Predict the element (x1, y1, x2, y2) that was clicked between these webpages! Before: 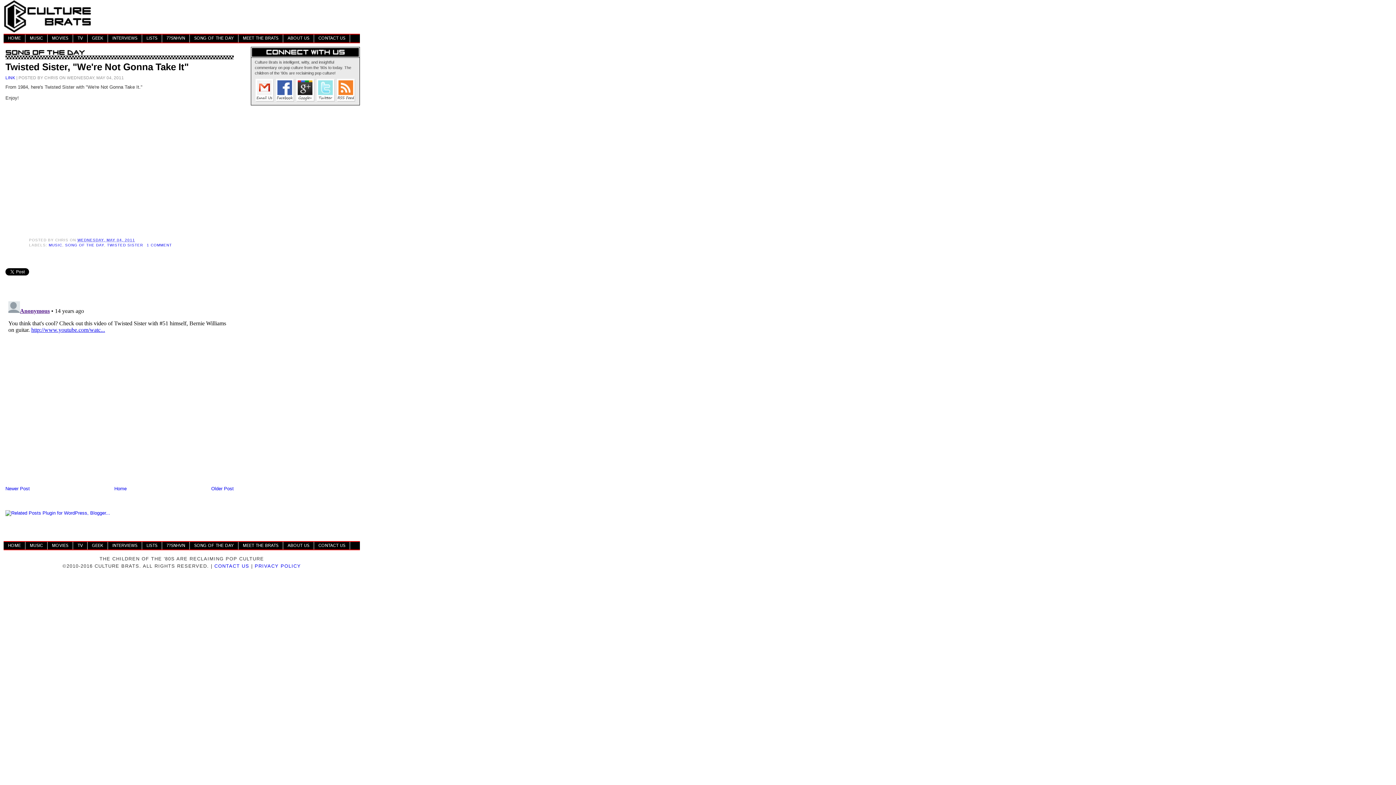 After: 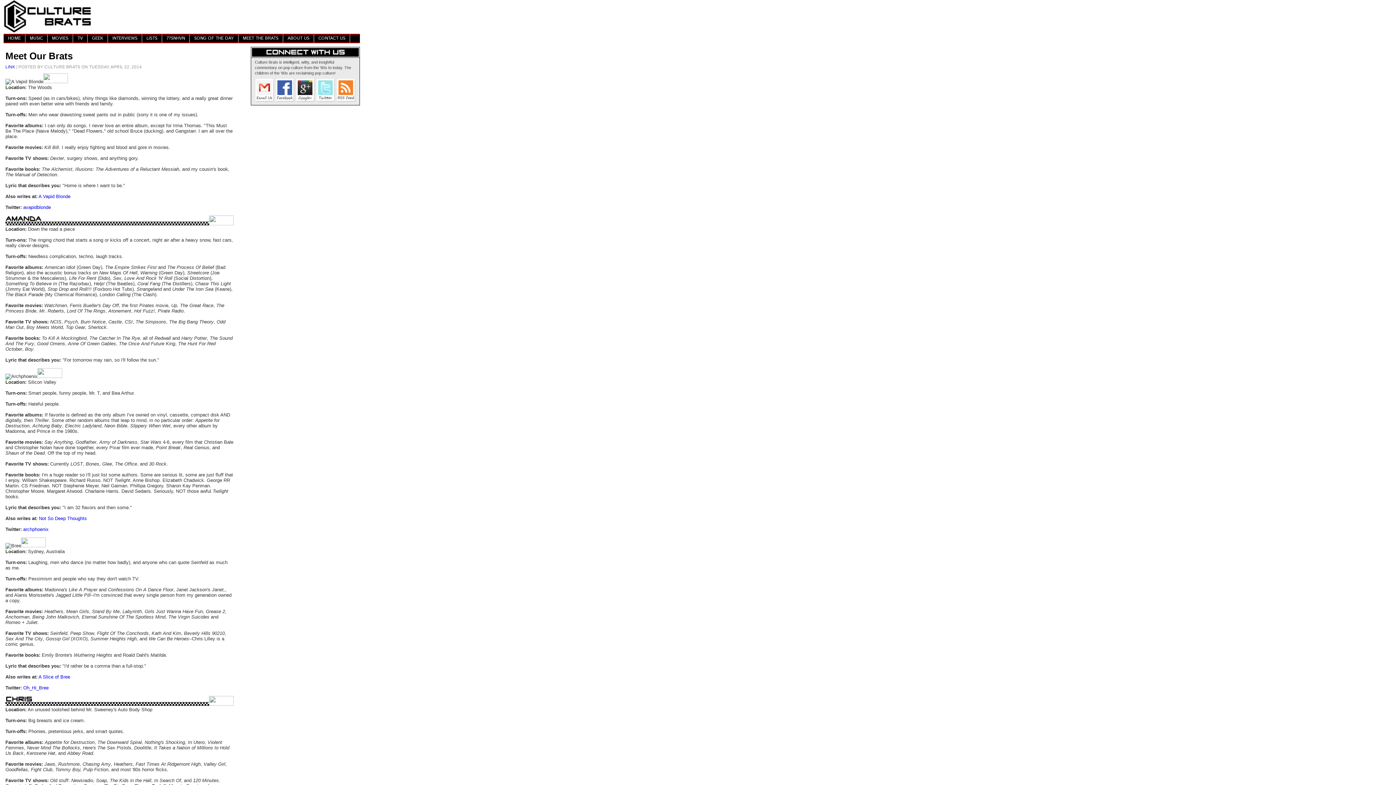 Action: label: MEET THE BRATS bbox: (238, 34, 283, 42)